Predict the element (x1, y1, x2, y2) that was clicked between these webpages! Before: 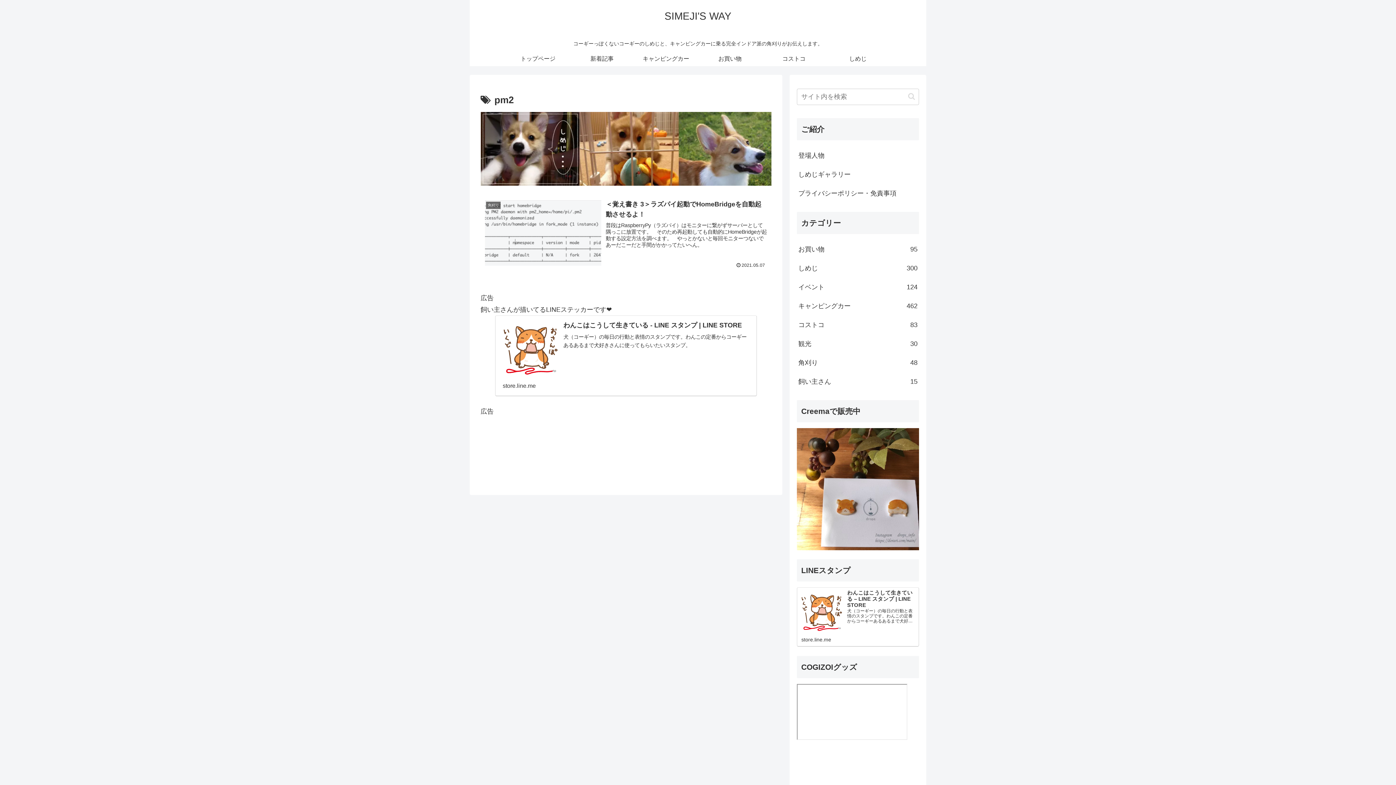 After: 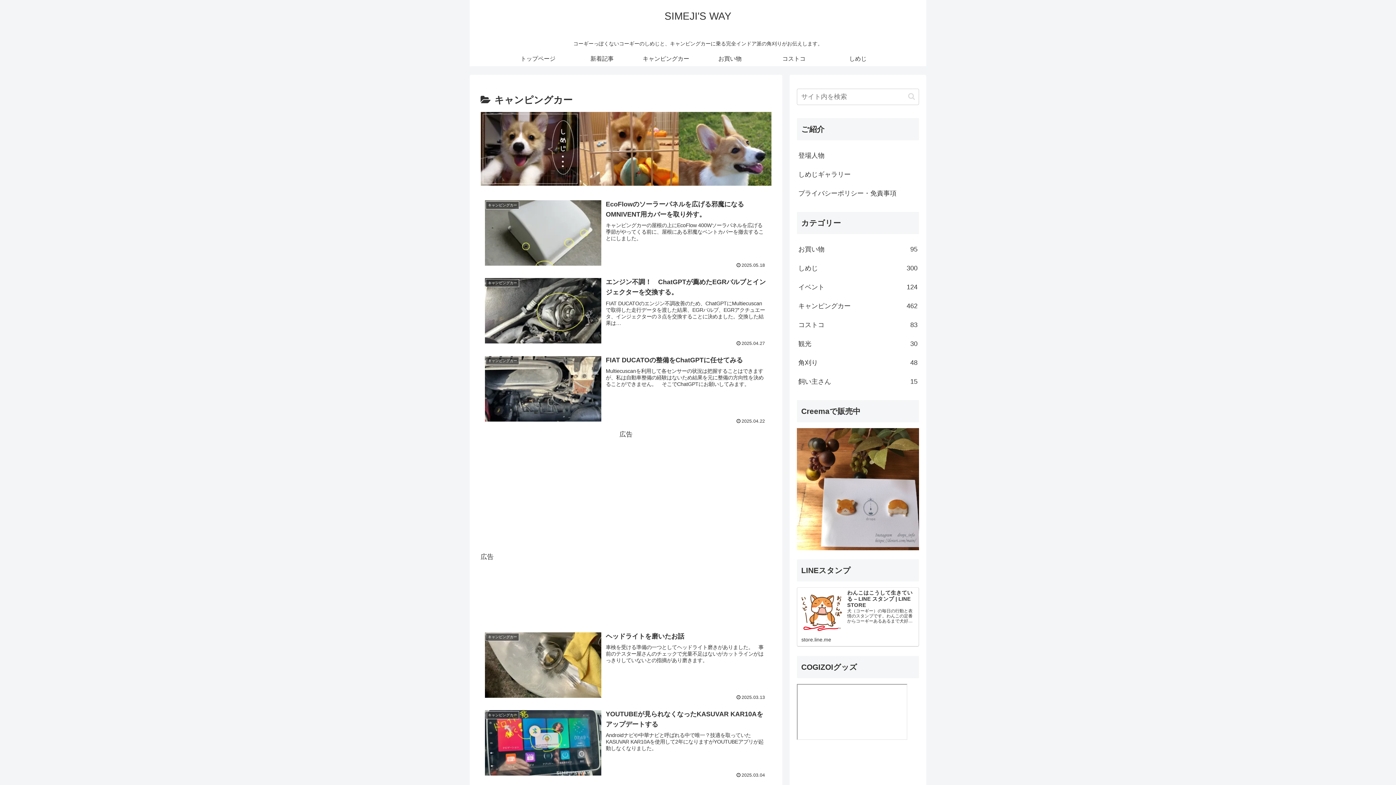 Action: label: キャンピングカー
462 bbox: (797, 296, 919, 315)